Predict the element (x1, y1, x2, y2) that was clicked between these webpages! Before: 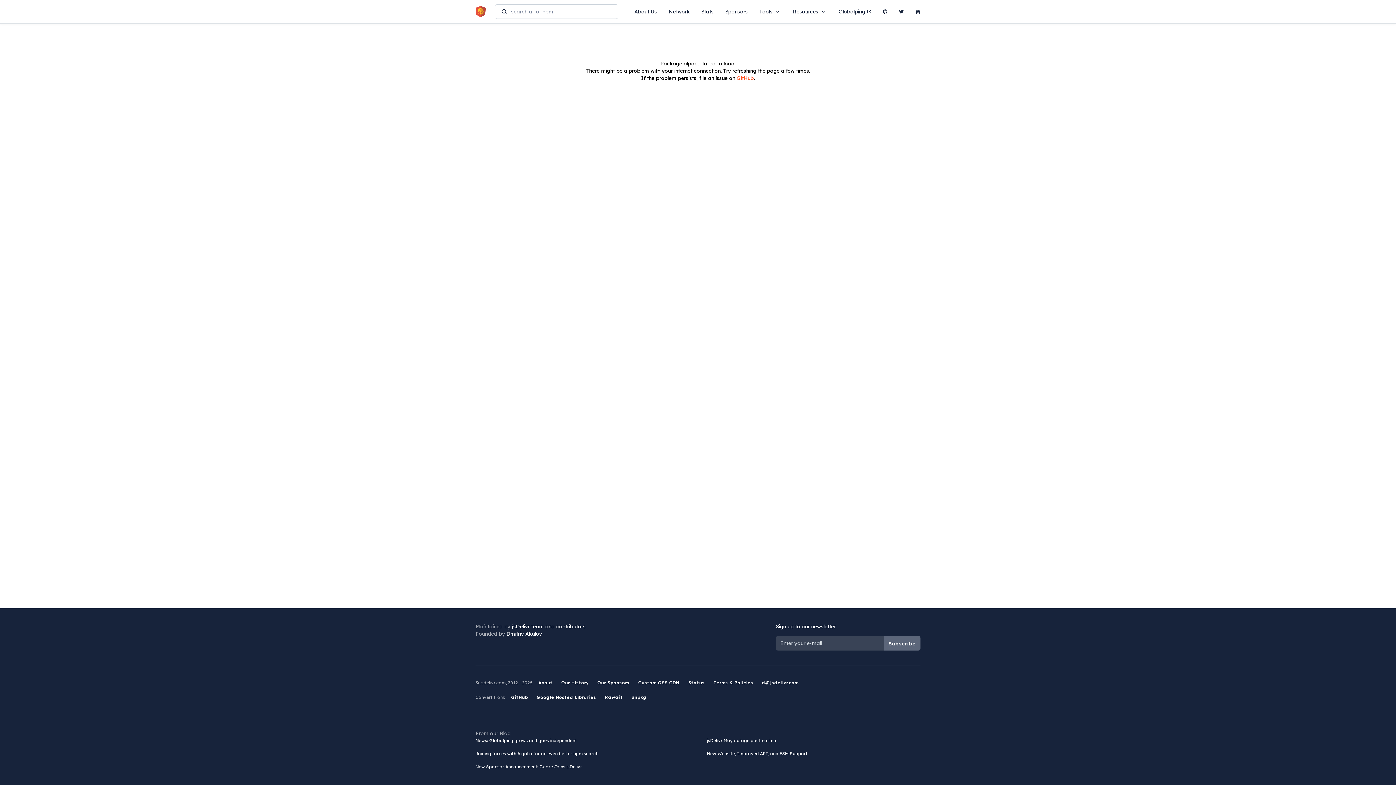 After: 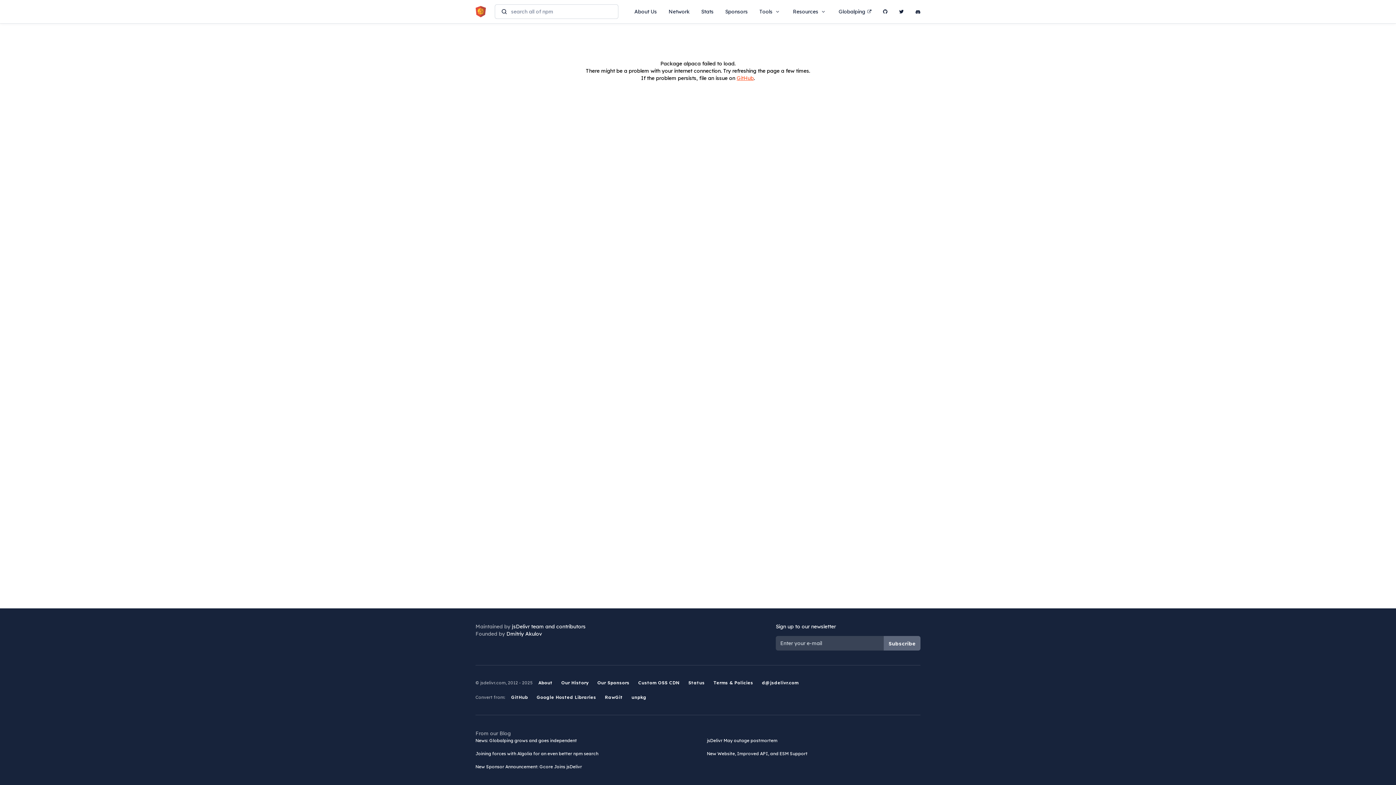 Action: bbox: (736, 74, 754, 81) label: GitHub